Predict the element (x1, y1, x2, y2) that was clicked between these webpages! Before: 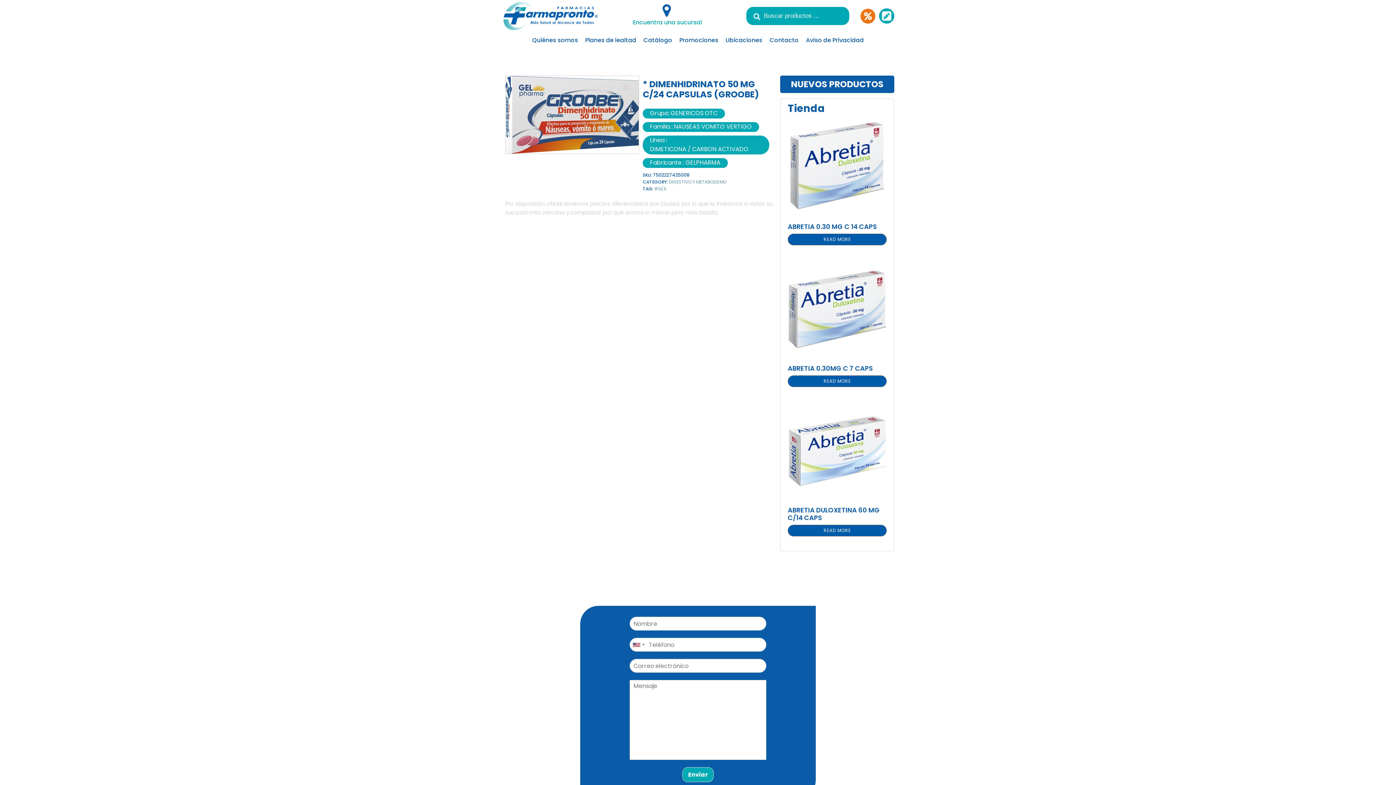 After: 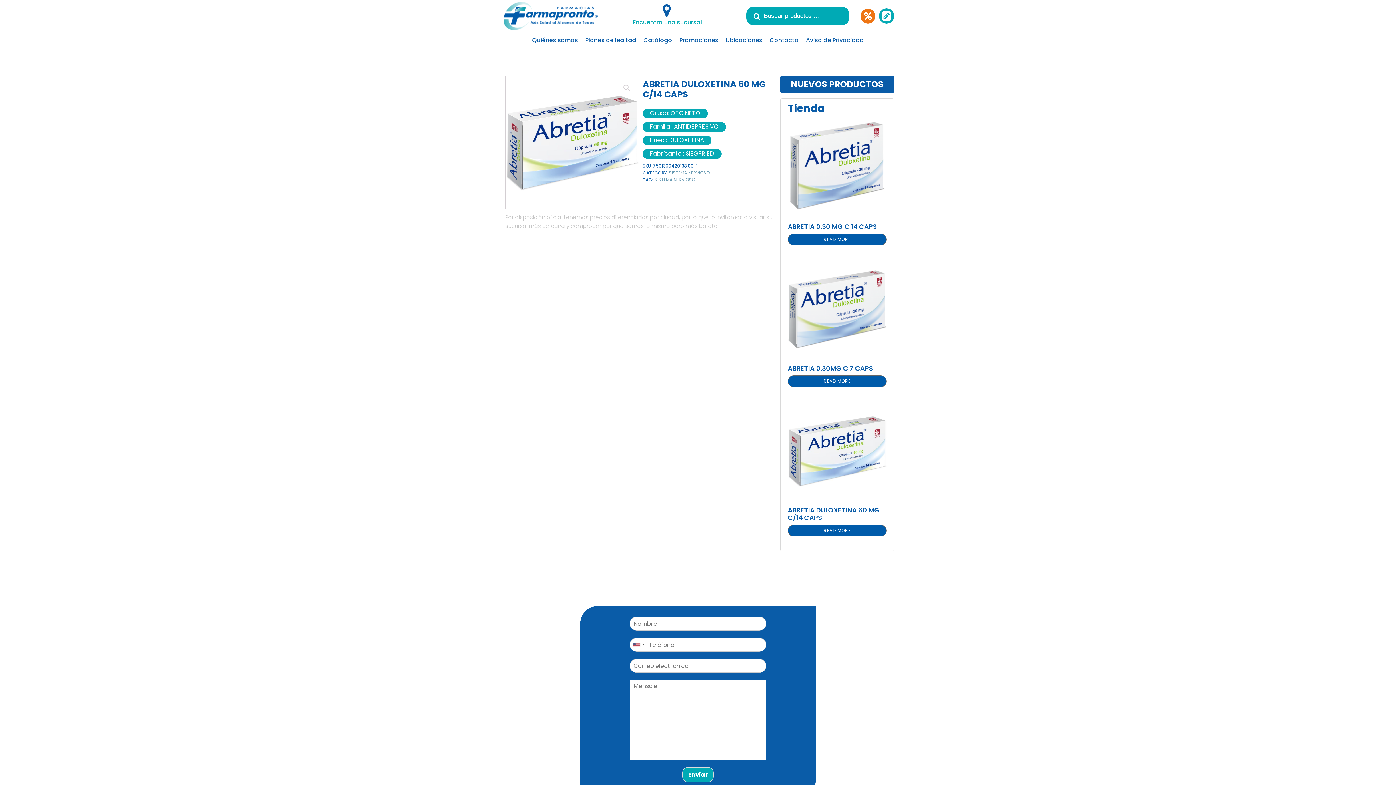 Action: bbox: (788, 525, 886, 536) label: Read more about “ABRETIA DULOXETINA 60 MG C/14 CAPS”